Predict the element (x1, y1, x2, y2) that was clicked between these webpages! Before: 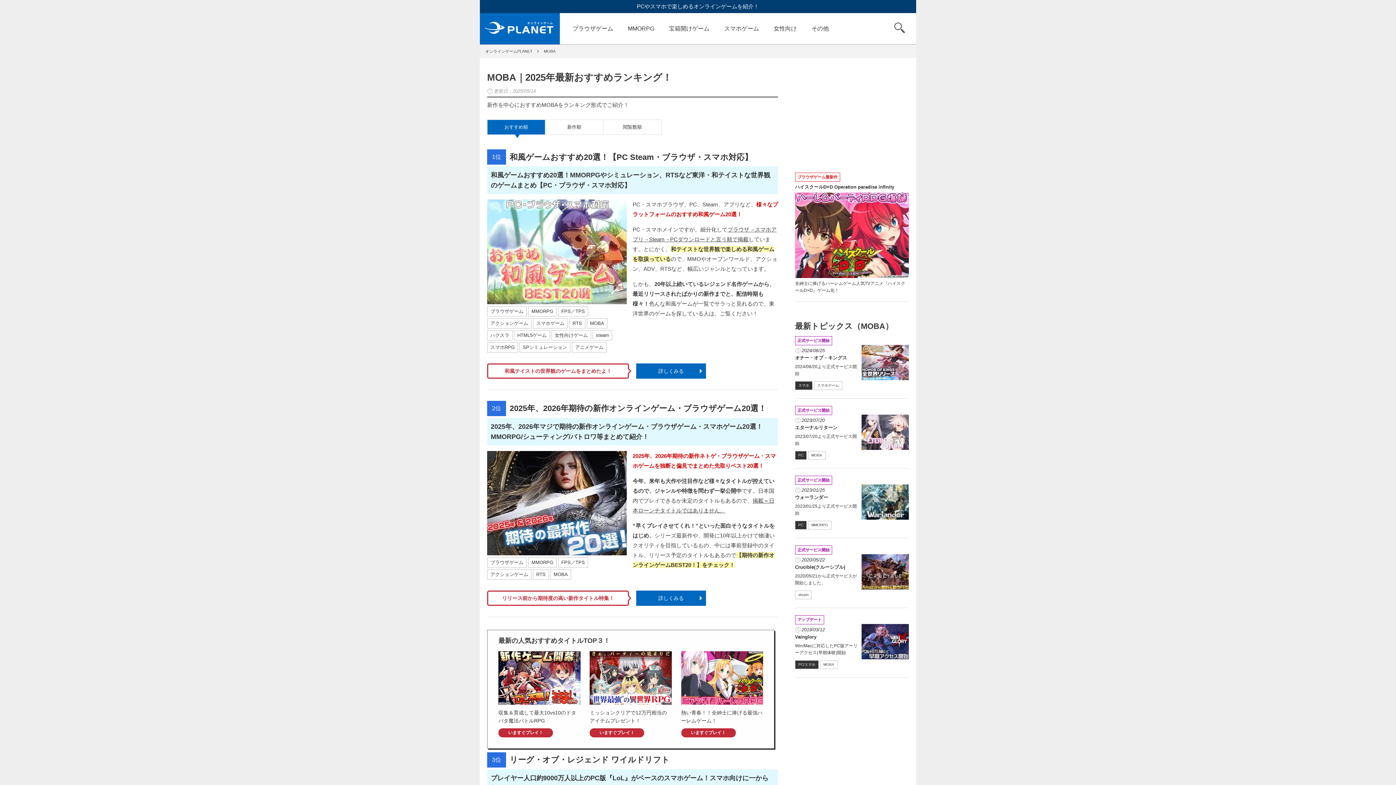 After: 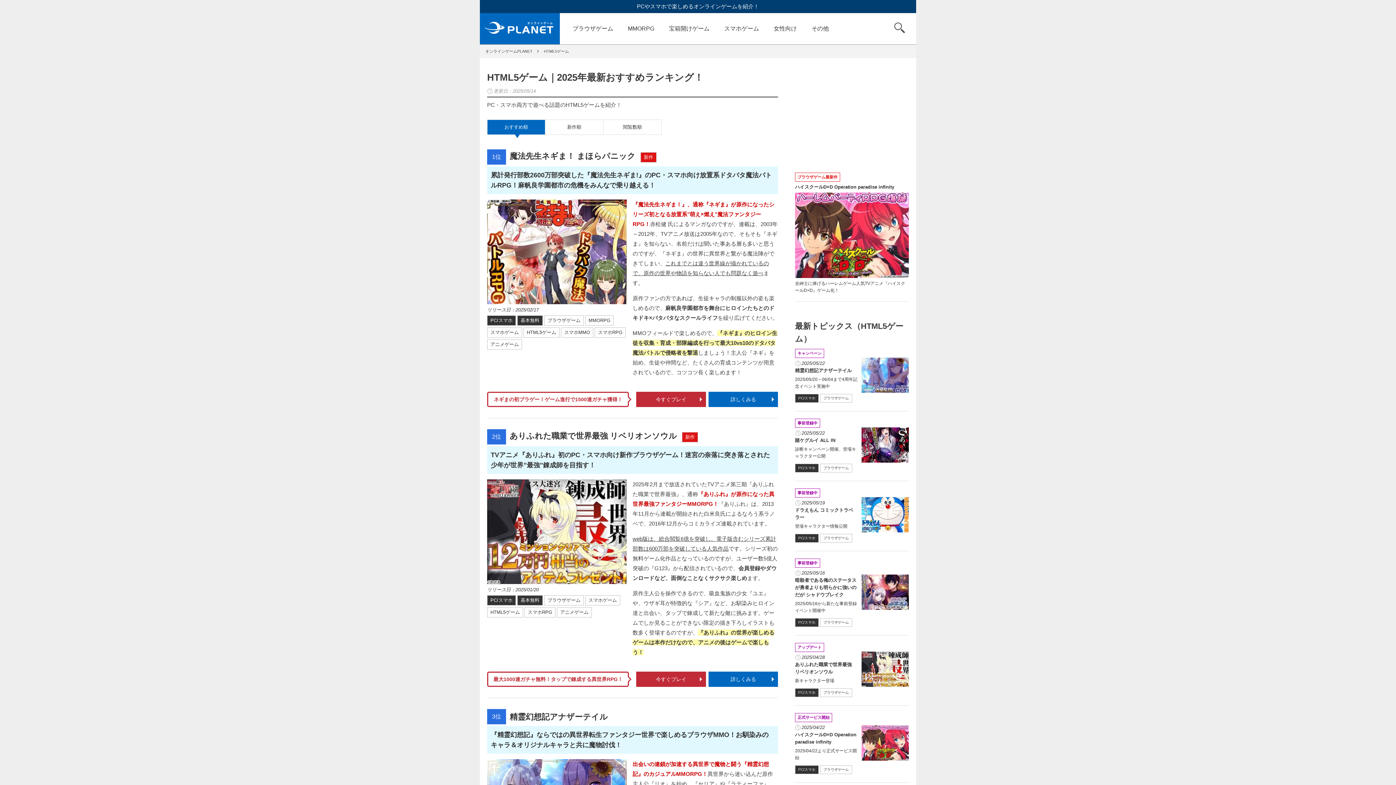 Action: label: HTML5ゲーム bbox: (514, 330, 550, 340)